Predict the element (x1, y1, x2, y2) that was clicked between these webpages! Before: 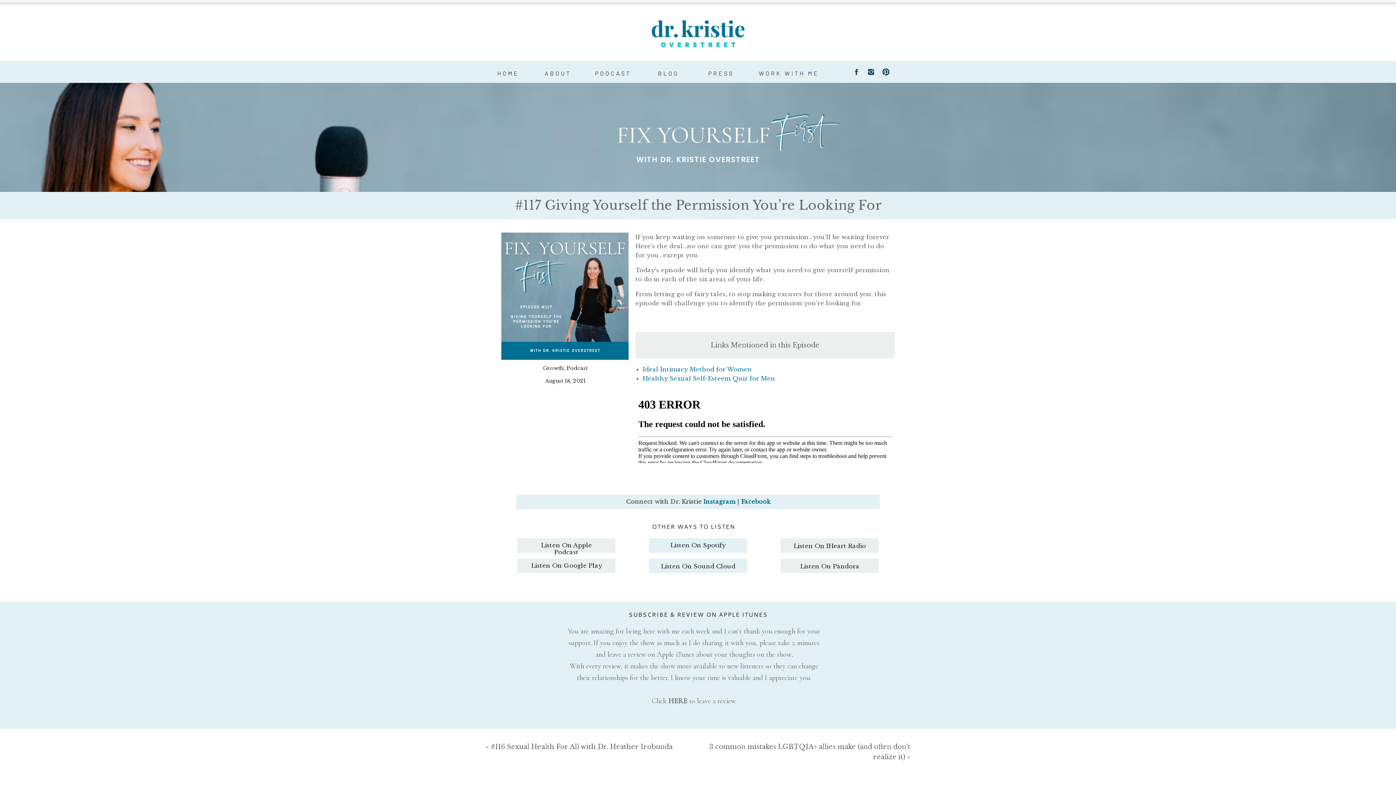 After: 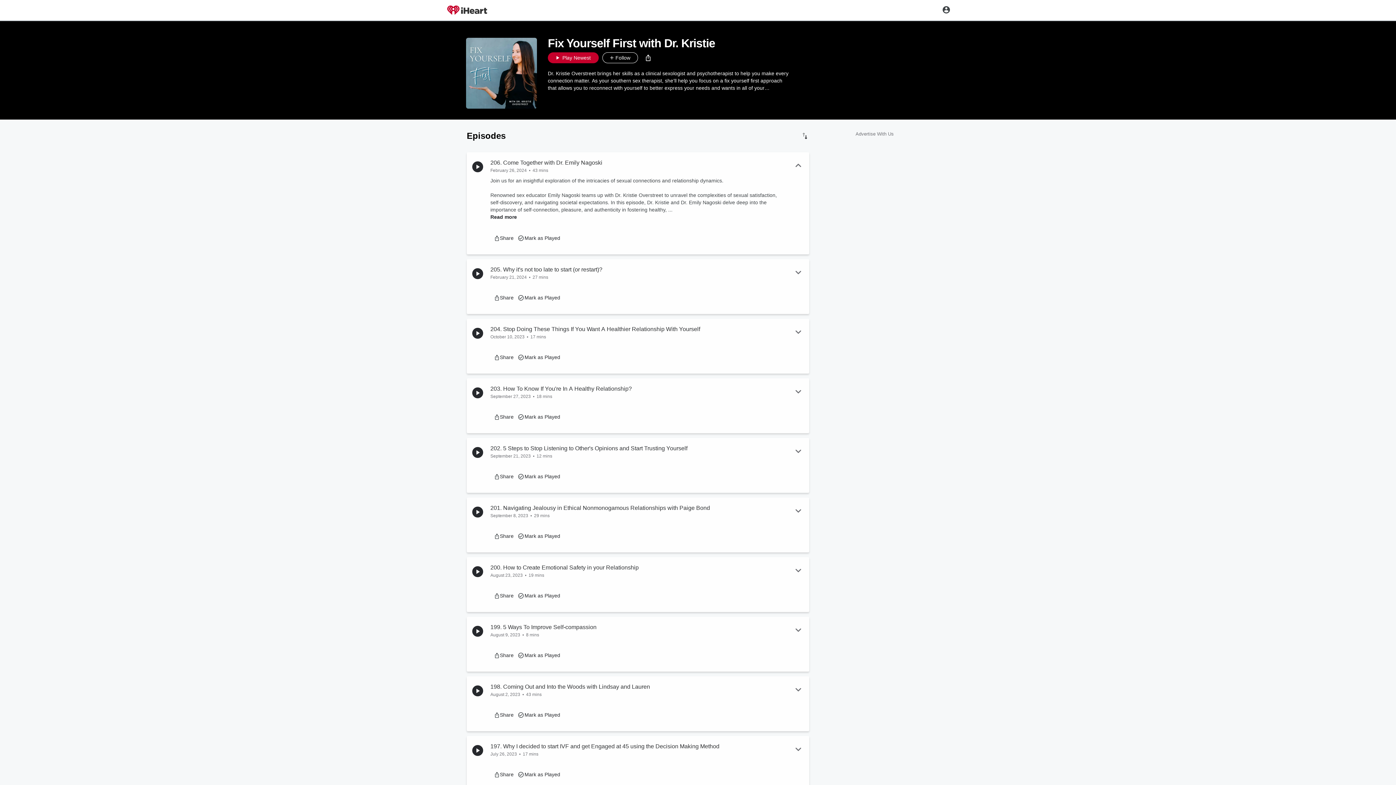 Action: bbox: (793, 542, 866, 548) label: Listen On IHeart Radio
